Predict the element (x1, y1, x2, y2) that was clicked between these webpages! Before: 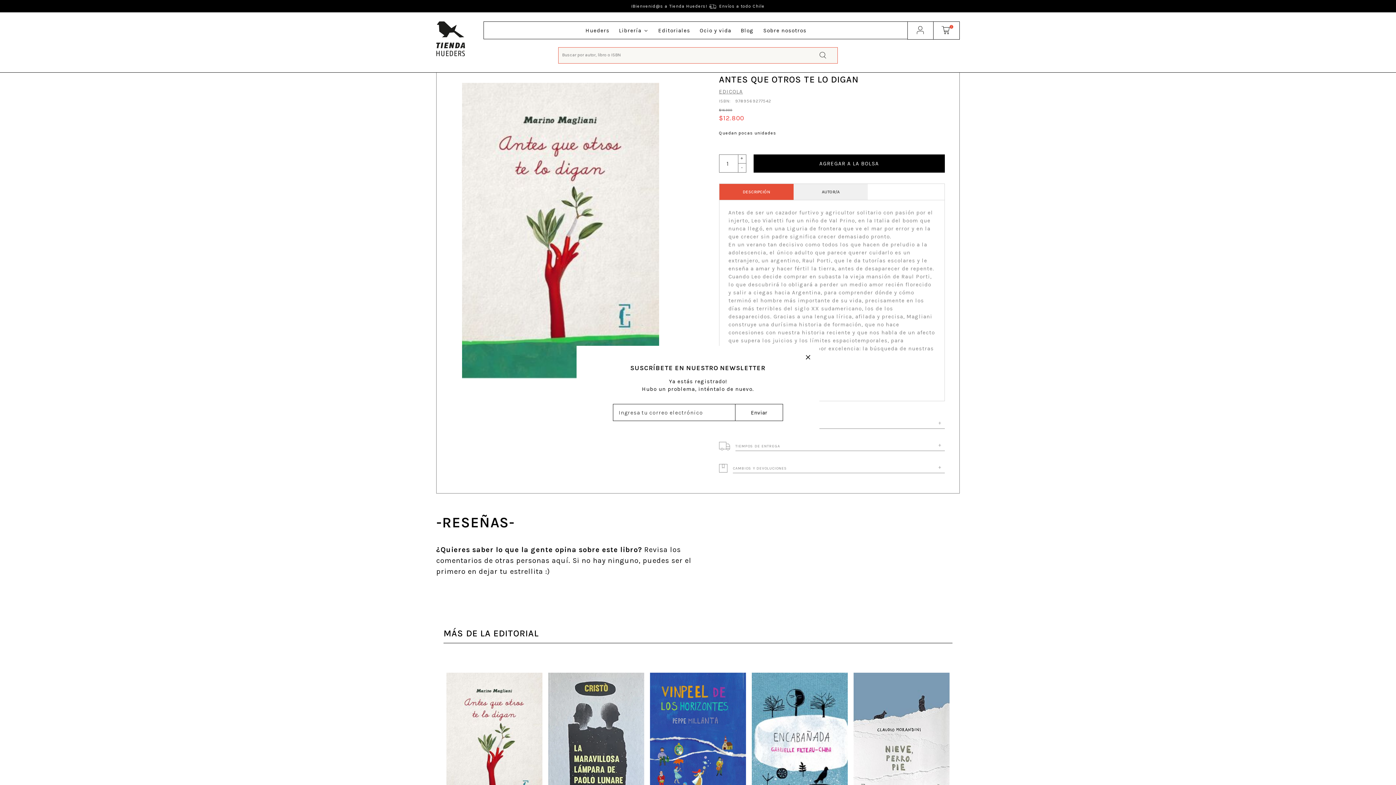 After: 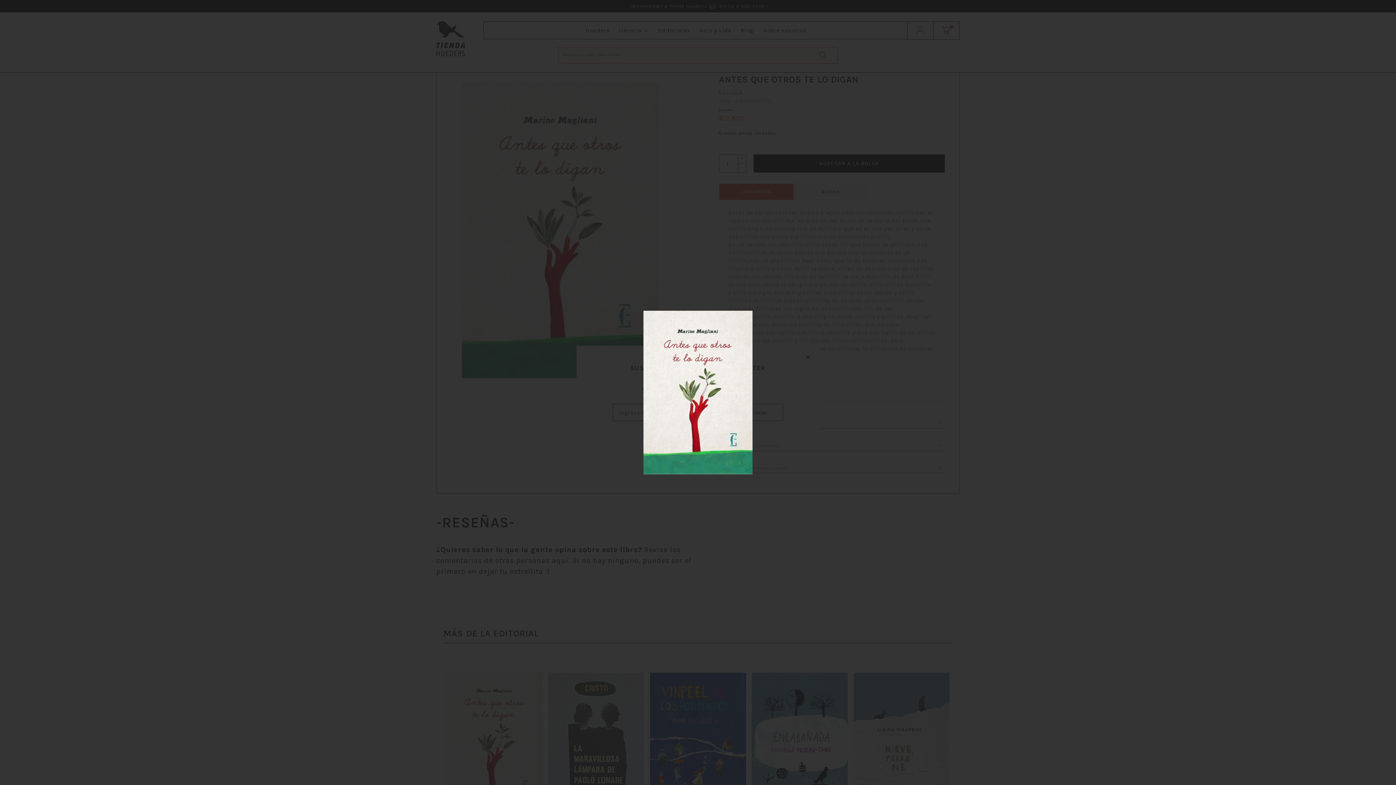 Action: bbox: (462, 82, 659, 378)